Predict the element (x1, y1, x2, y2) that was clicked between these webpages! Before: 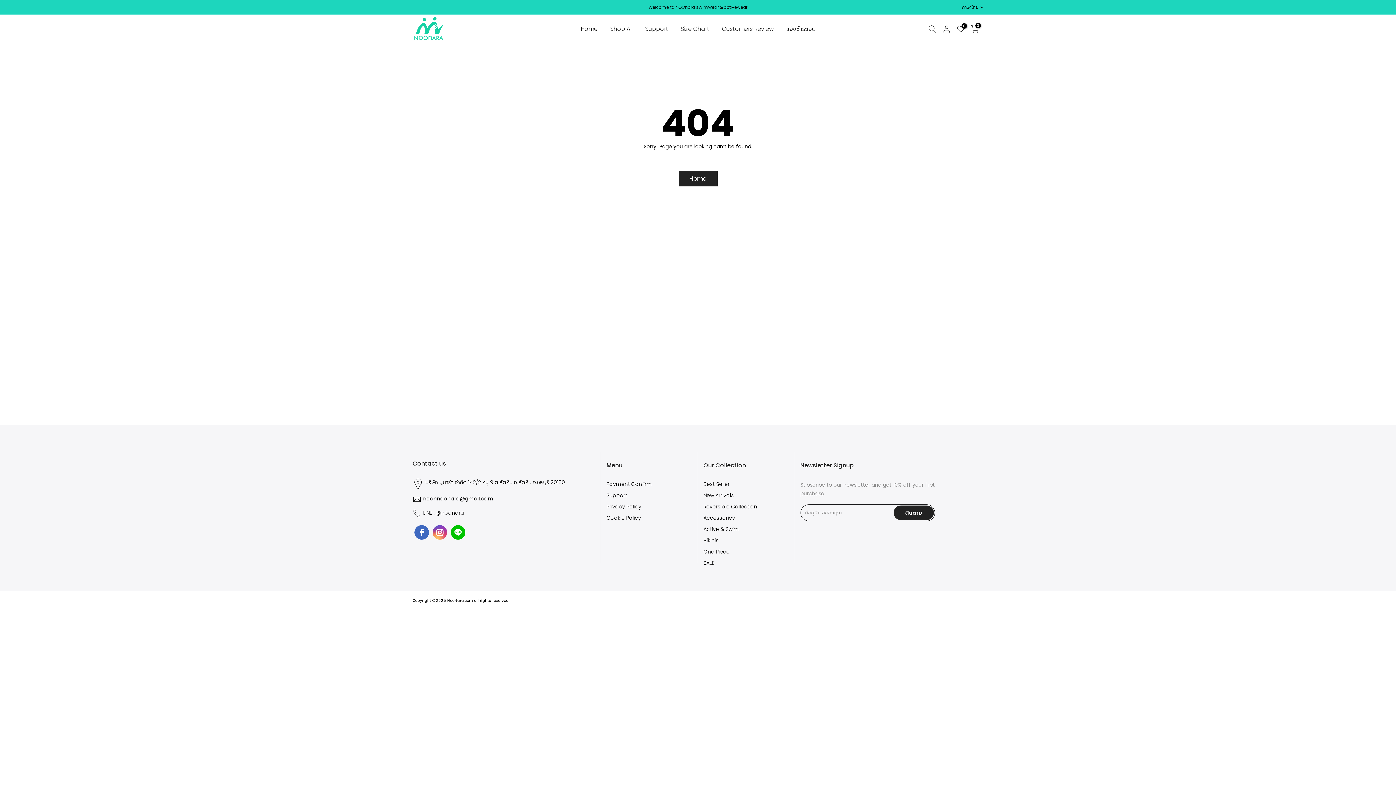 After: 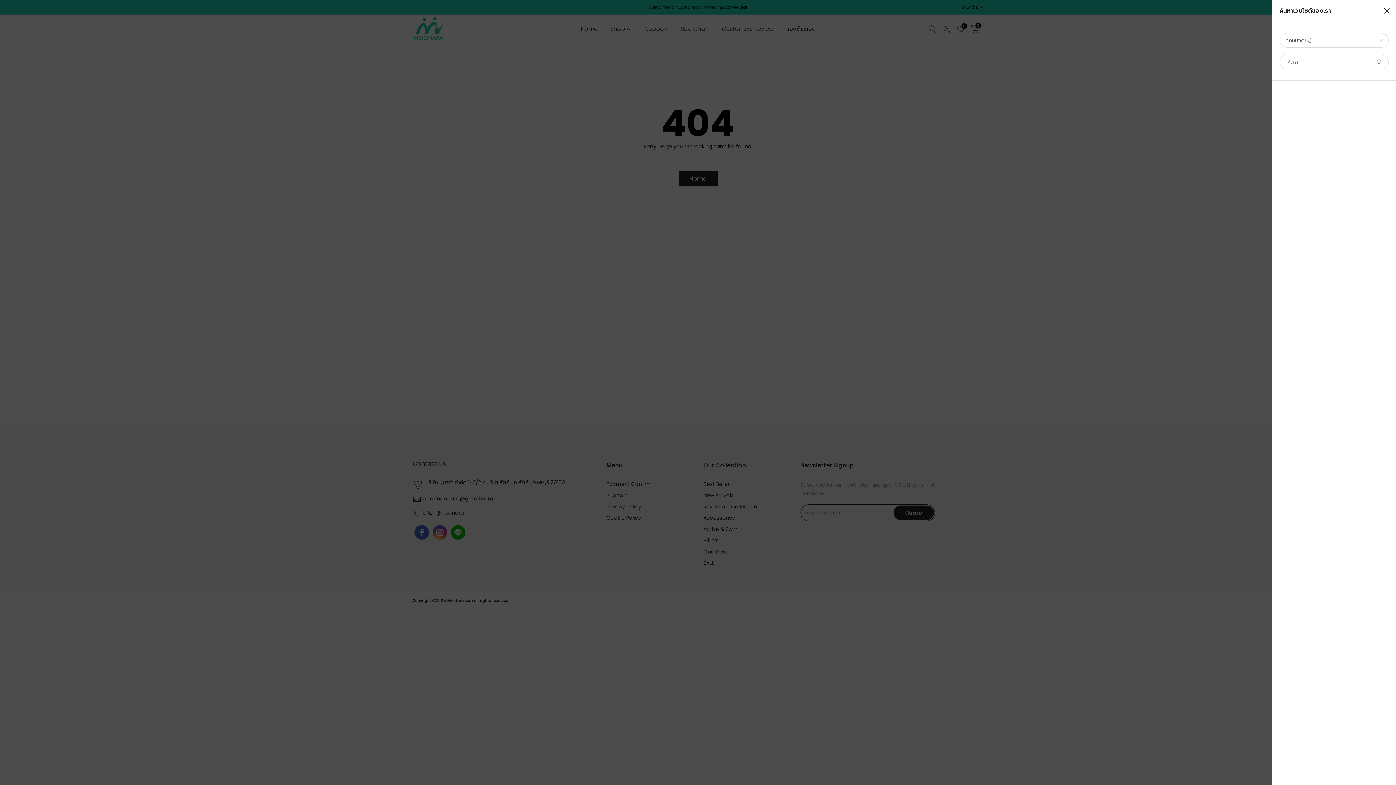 Action: bbox: (928, 25, 936, 33)